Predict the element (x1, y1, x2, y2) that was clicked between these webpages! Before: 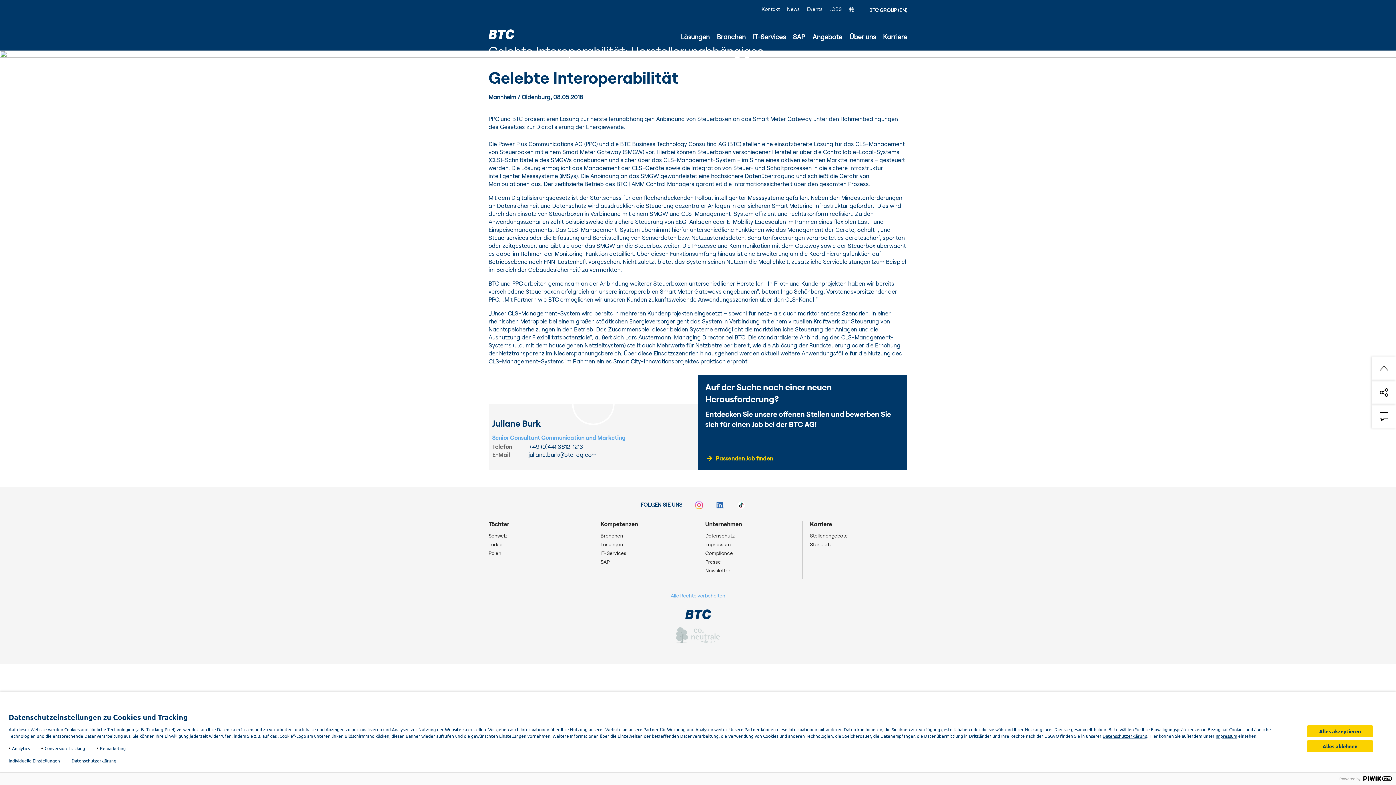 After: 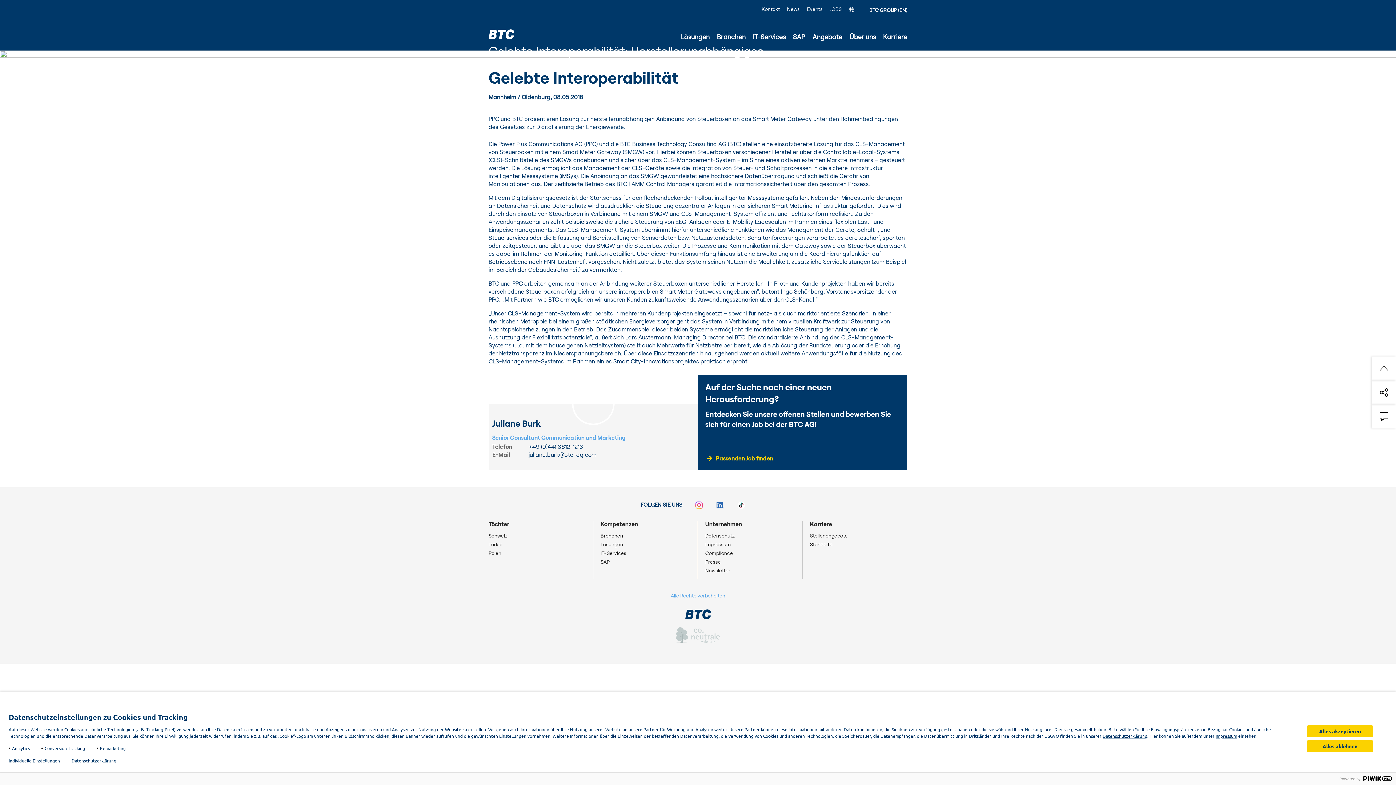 Action: bbox: (600, 533, 697, 542) label: Branchen